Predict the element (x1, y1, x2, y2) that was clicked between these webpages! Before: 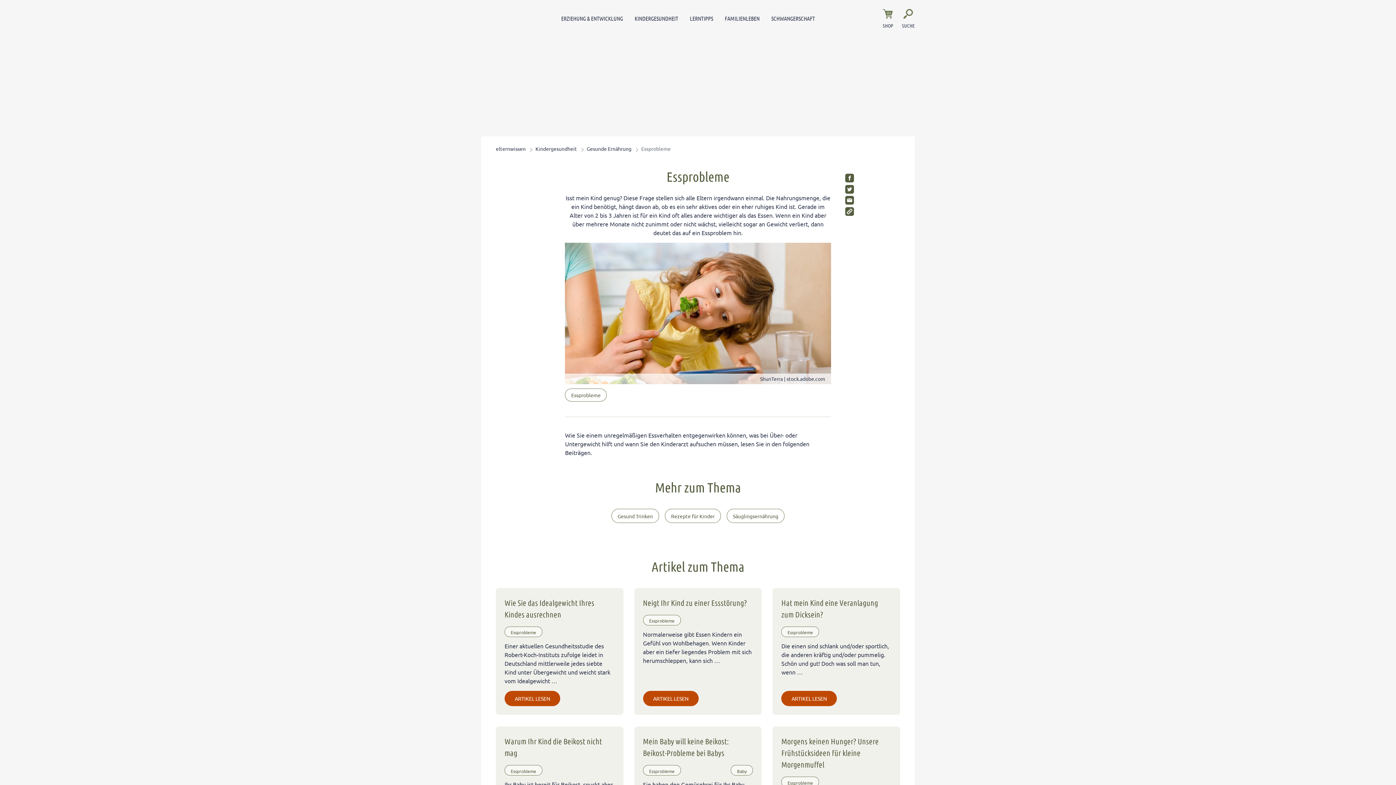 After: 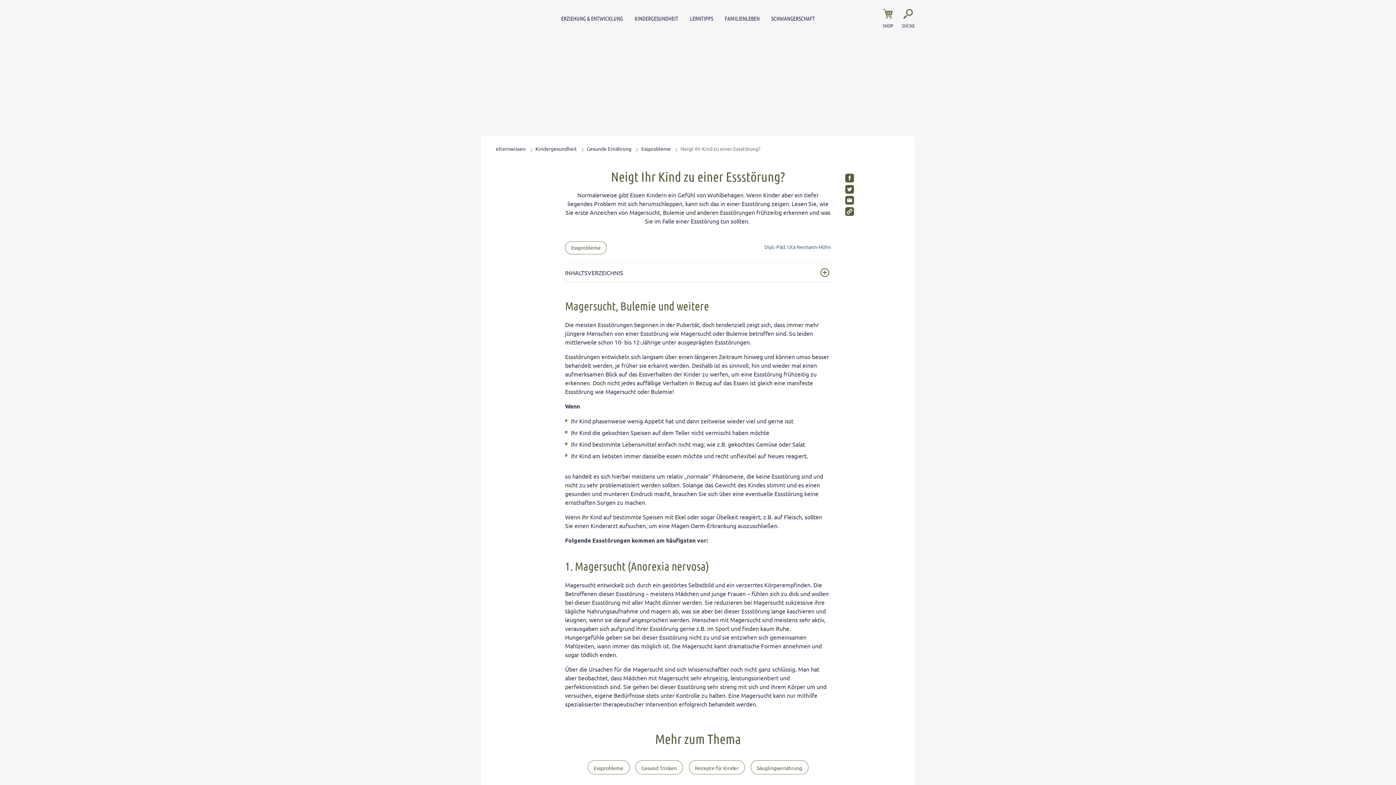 Action: bbox: (643, 597, 753, 610) label: Neigt Ihr Kind zu einer Essstörung?